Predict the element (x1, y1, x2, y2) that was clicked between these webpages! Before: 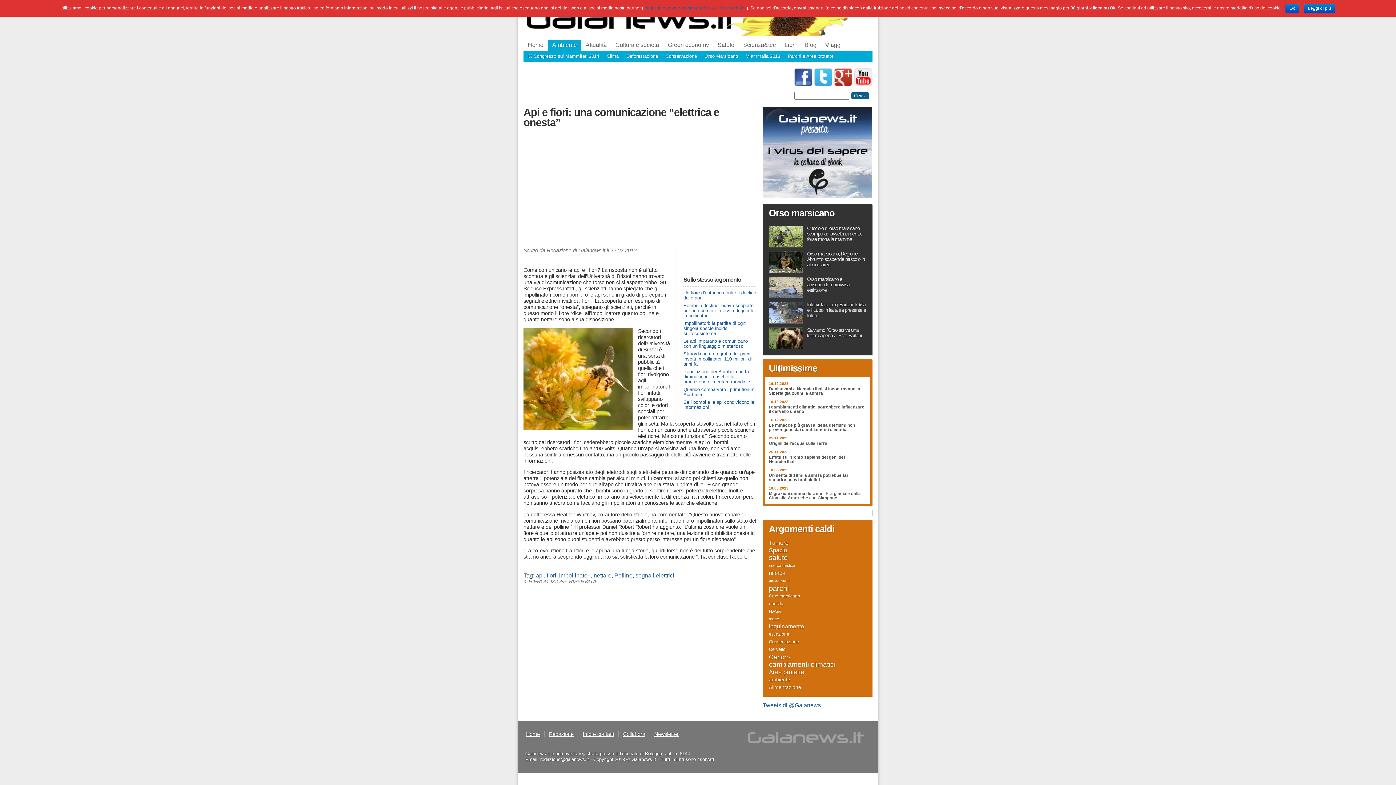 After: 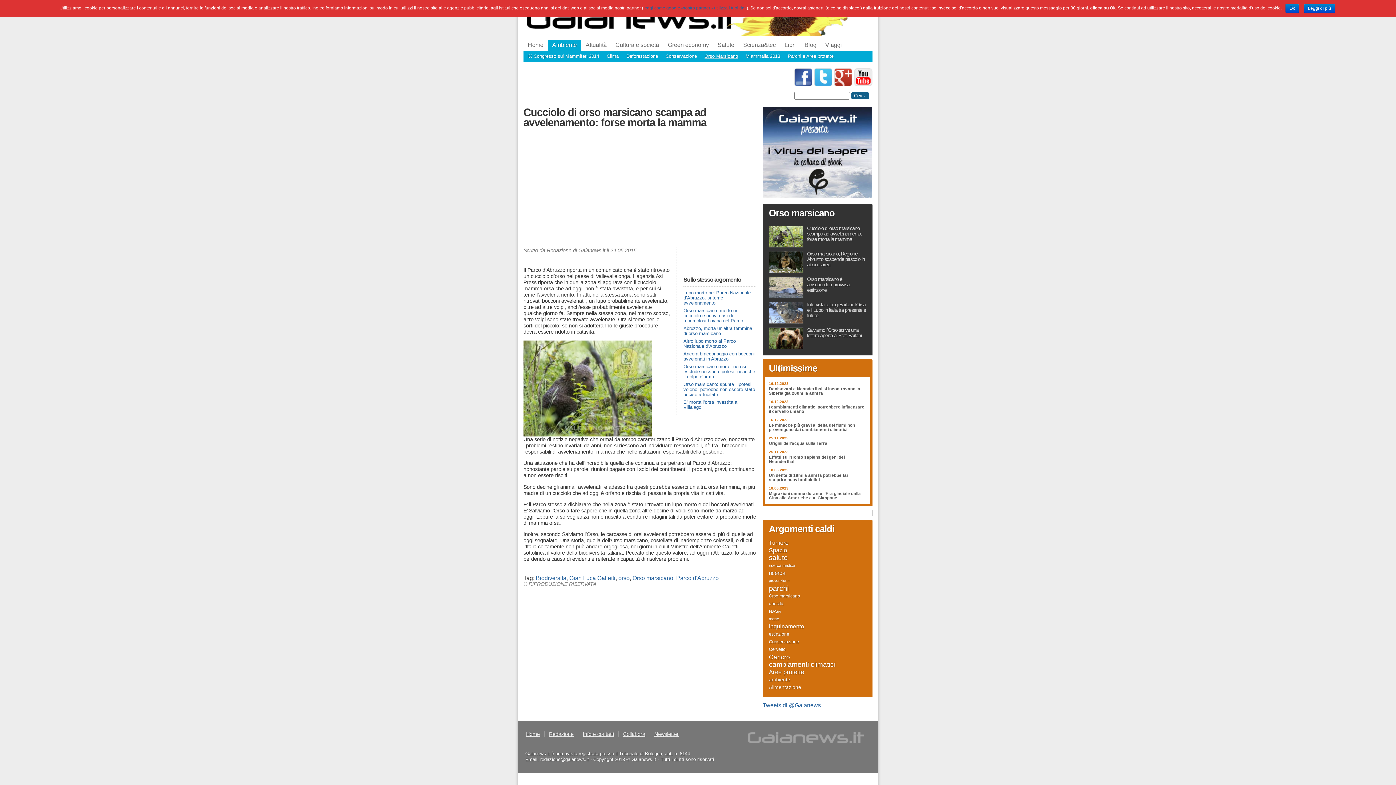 Action: label: Cucciolo di orso marsicano scampa ad avvelenamento: forse morta la mamma bbox: (769, 225, 866, 244)